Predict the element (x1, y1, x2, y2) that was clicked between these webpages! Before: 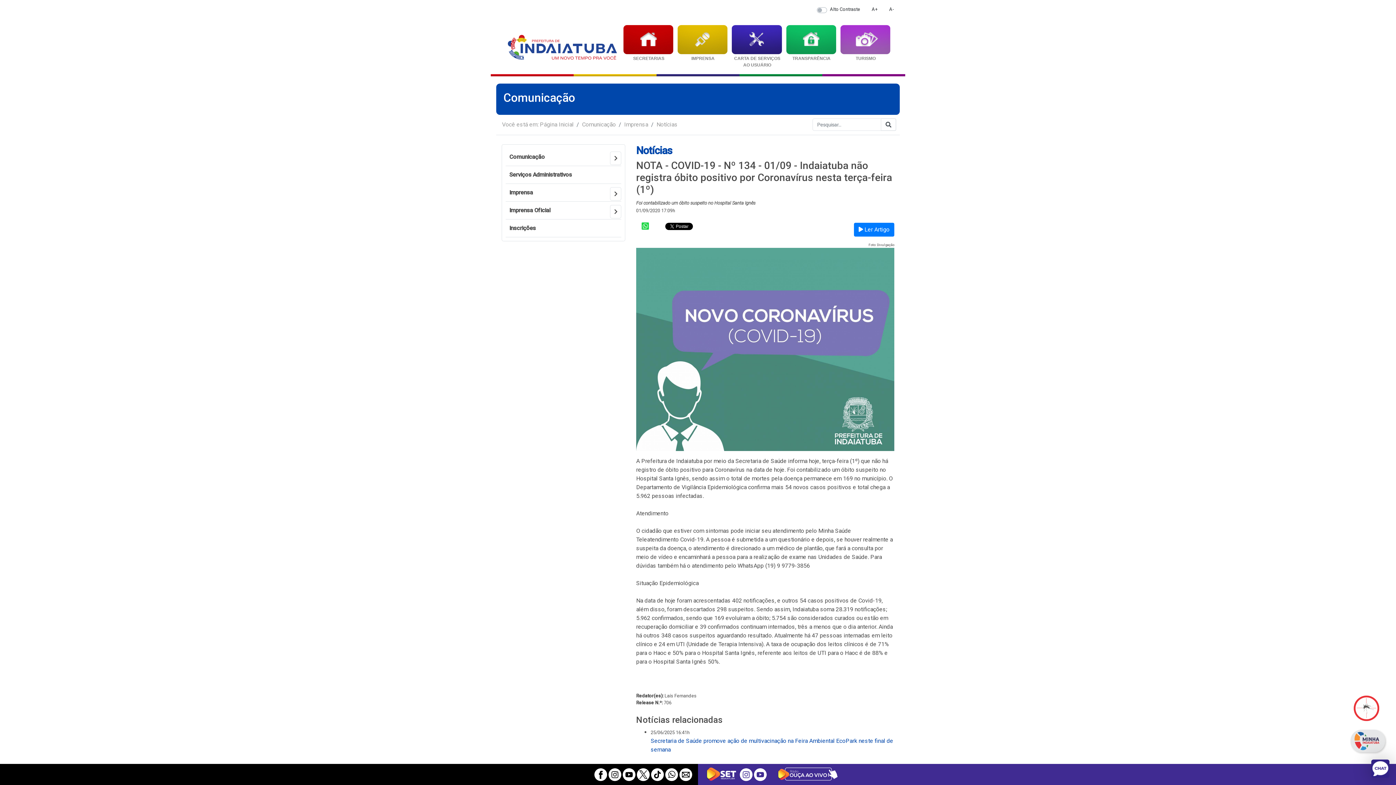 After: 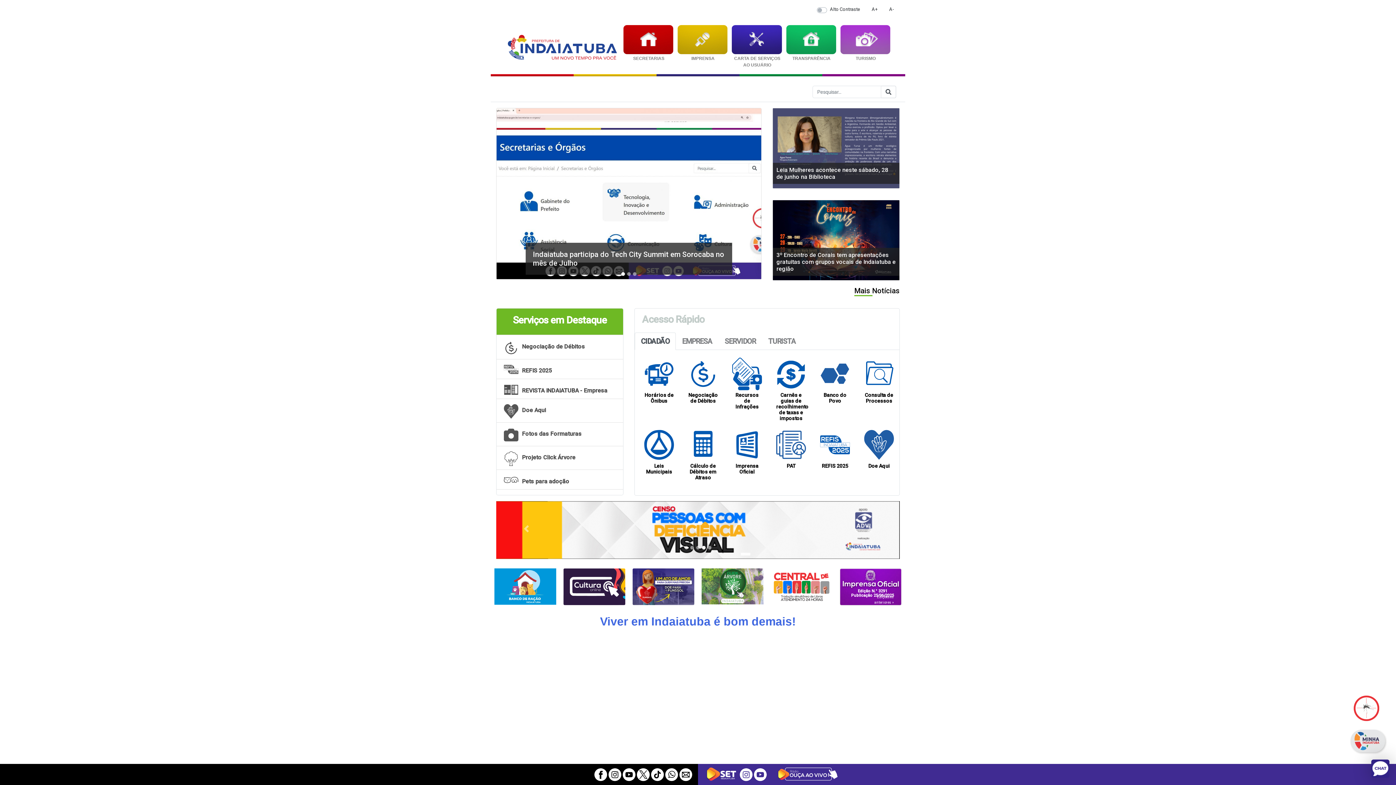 Action: bbox: (540, 121, 575, 127) label: Página Inicial